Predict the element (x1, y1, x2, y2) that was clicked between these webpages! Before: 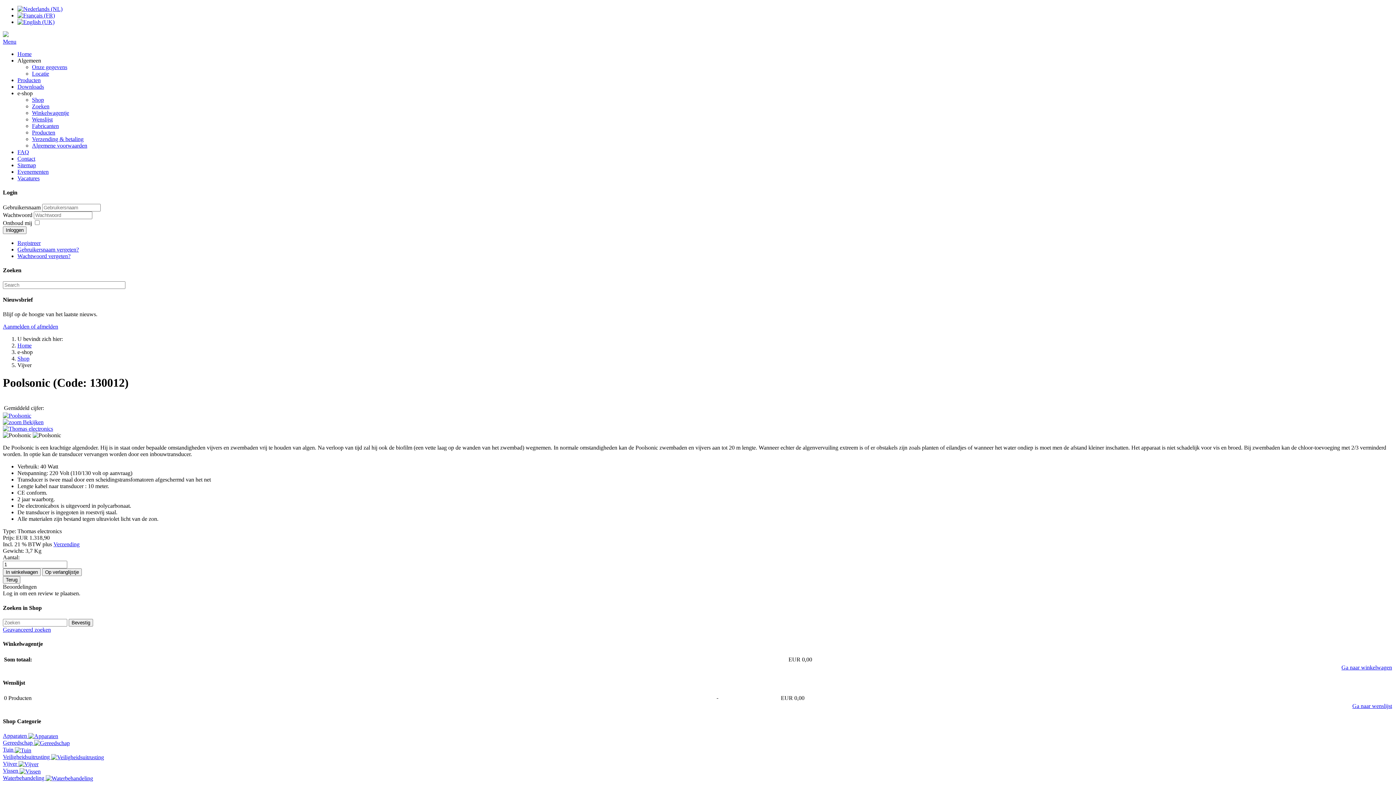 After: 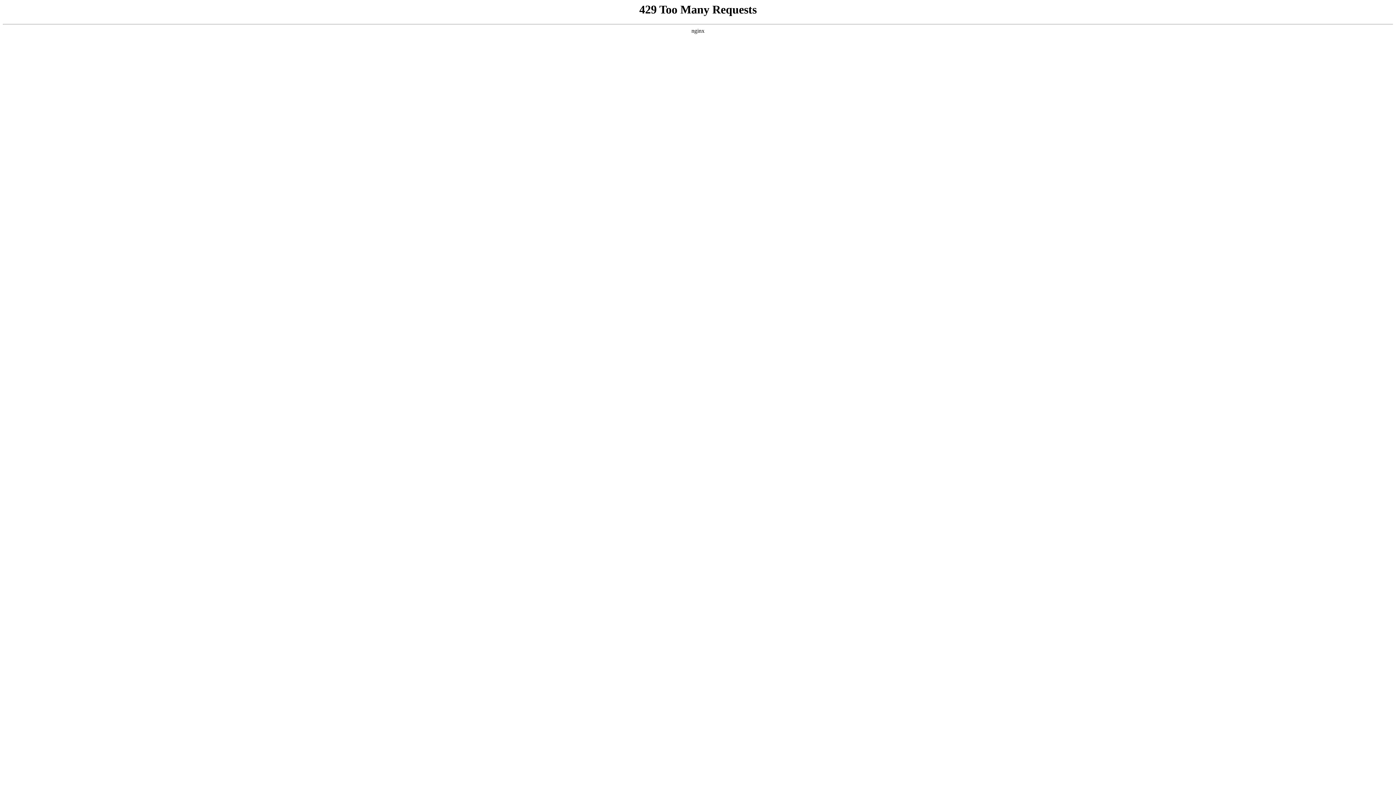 Action: bbox: (2, 226, 26, 234) label: Inloggen